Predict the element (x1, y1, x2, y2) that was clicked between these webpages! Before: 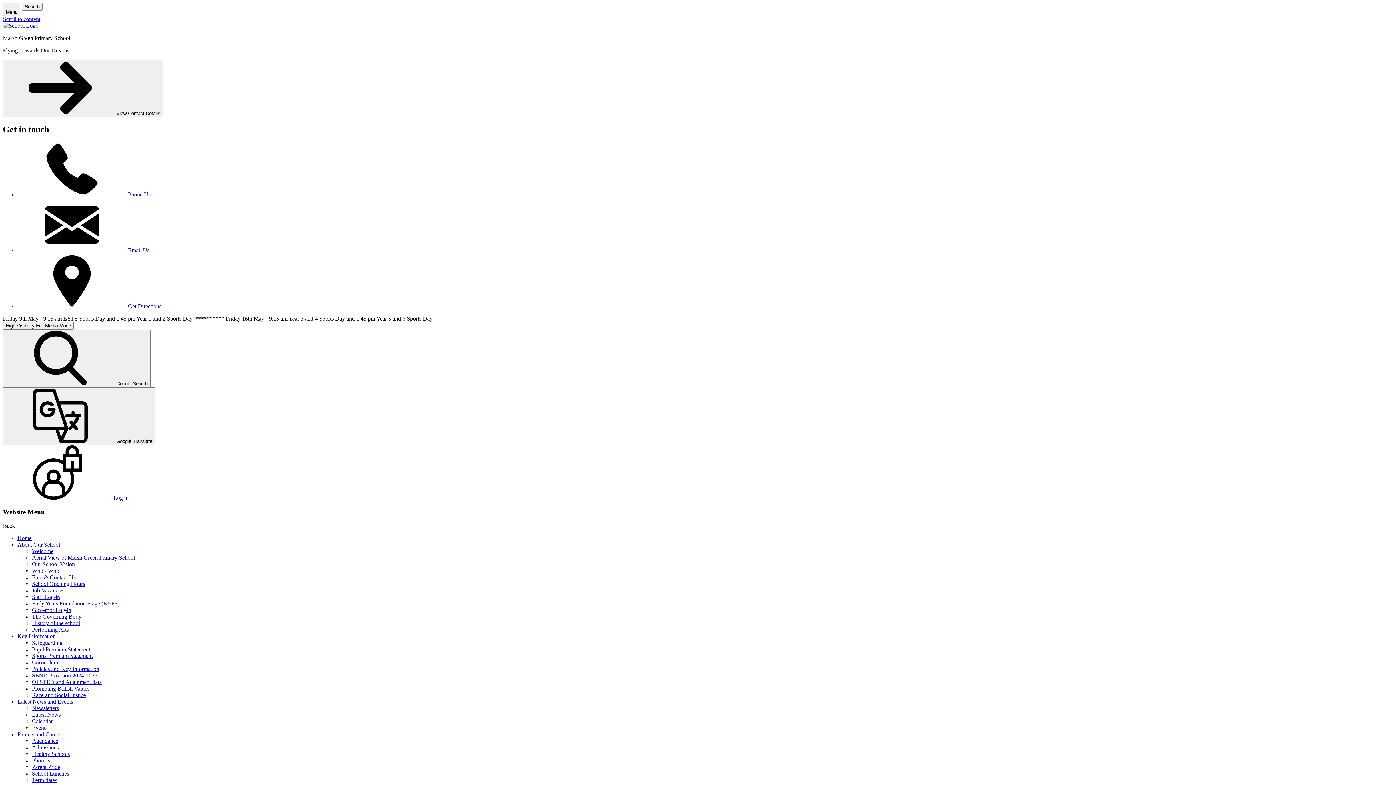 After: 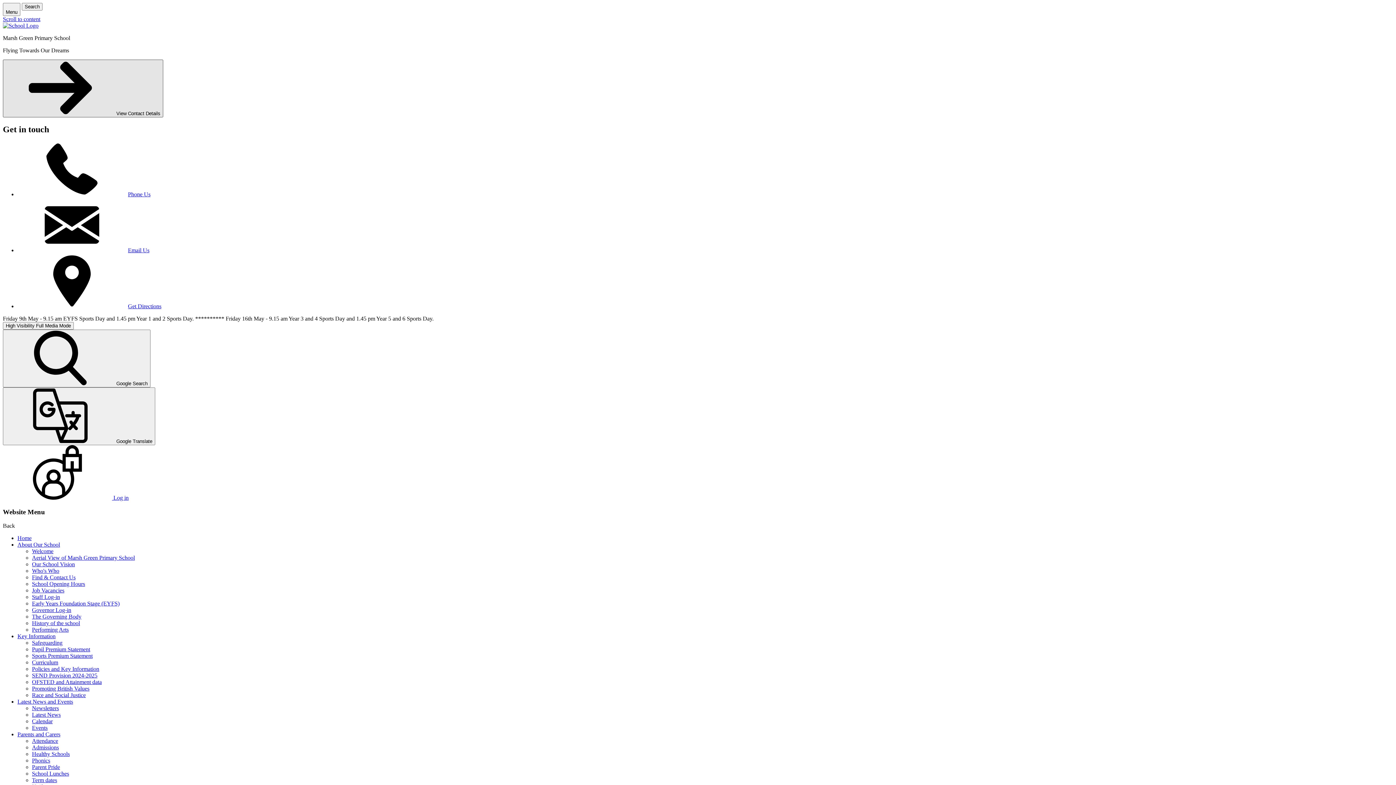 Action: bbox: (2, 59, 163, 117) label:  View Contact Details